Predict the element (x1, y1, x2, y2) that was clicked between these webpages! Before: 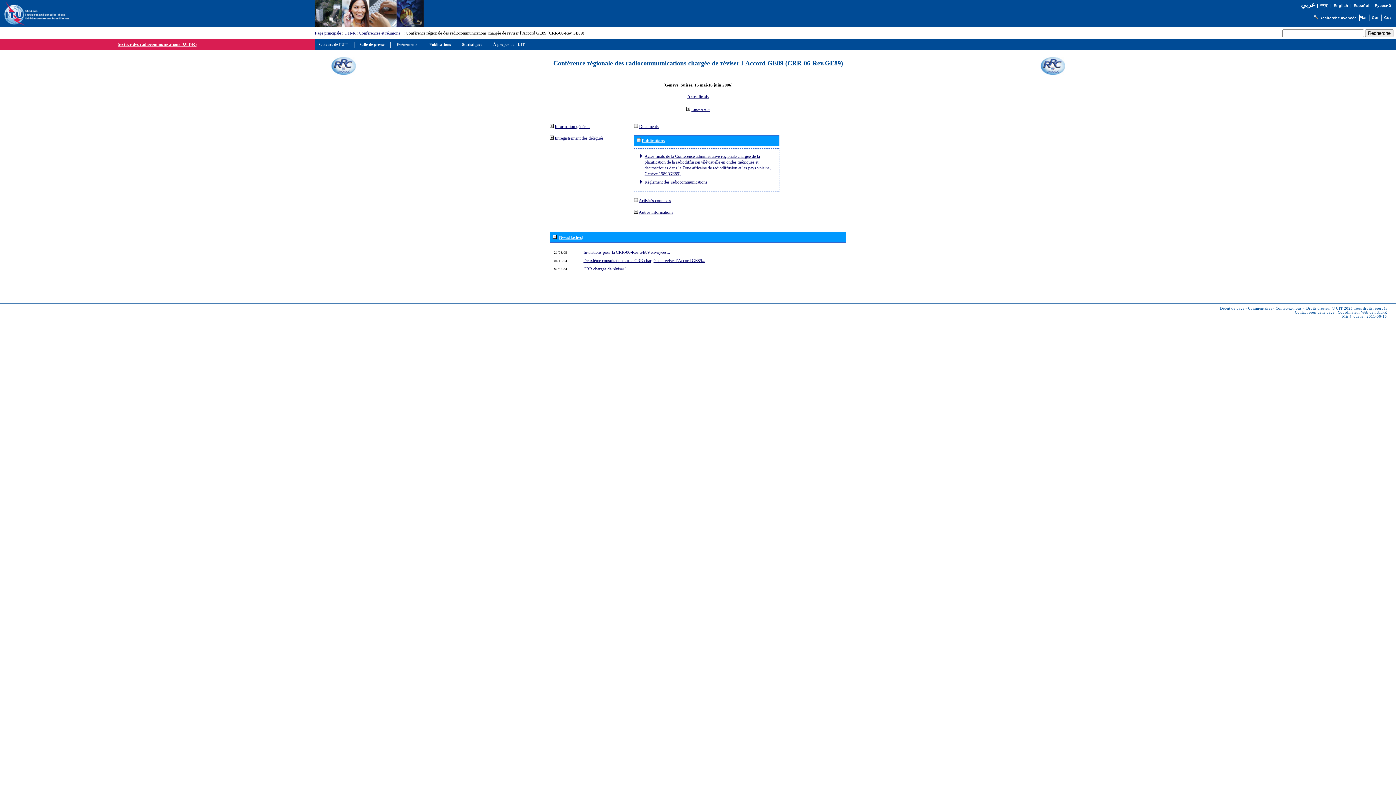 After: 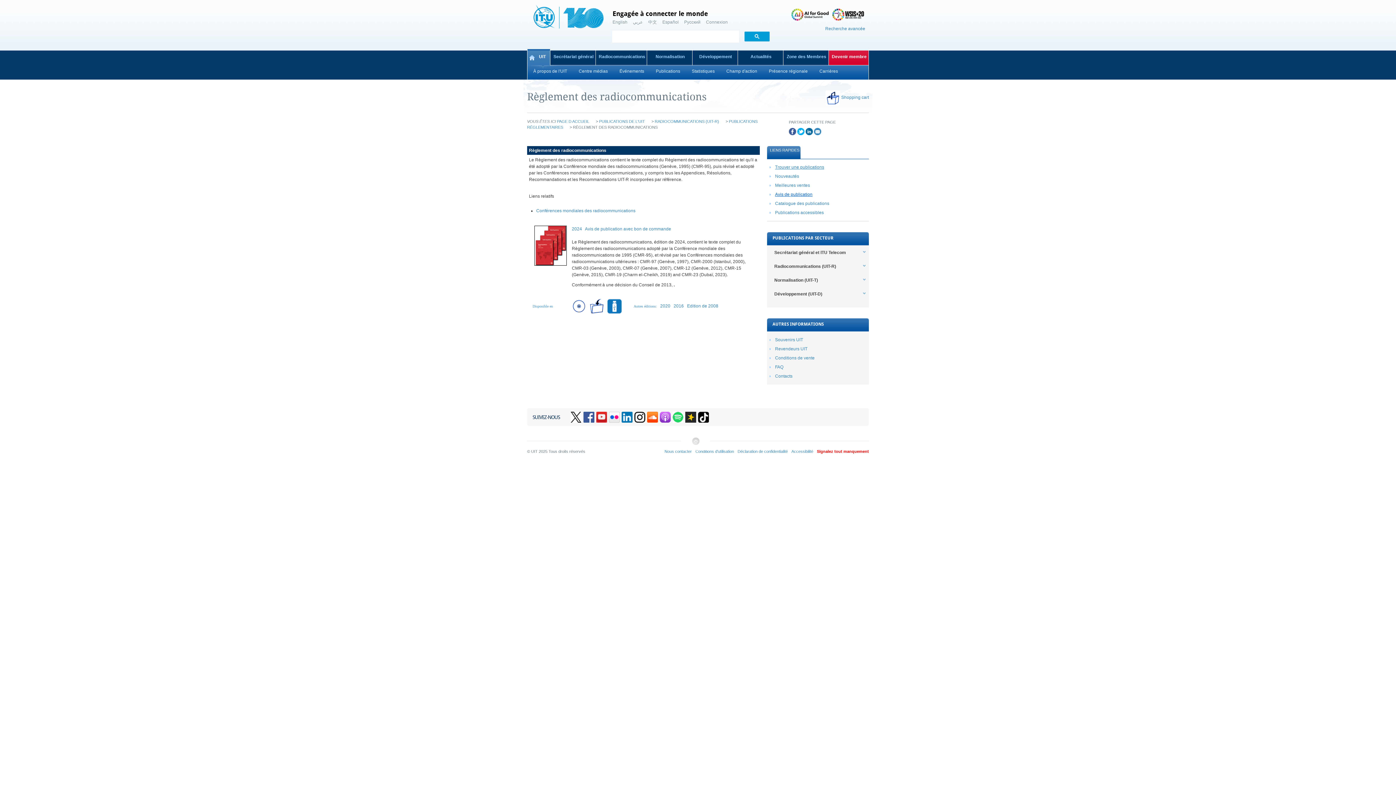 Action: bbox: (644, 179, 707, 184) label: Réglement des radiocommunications